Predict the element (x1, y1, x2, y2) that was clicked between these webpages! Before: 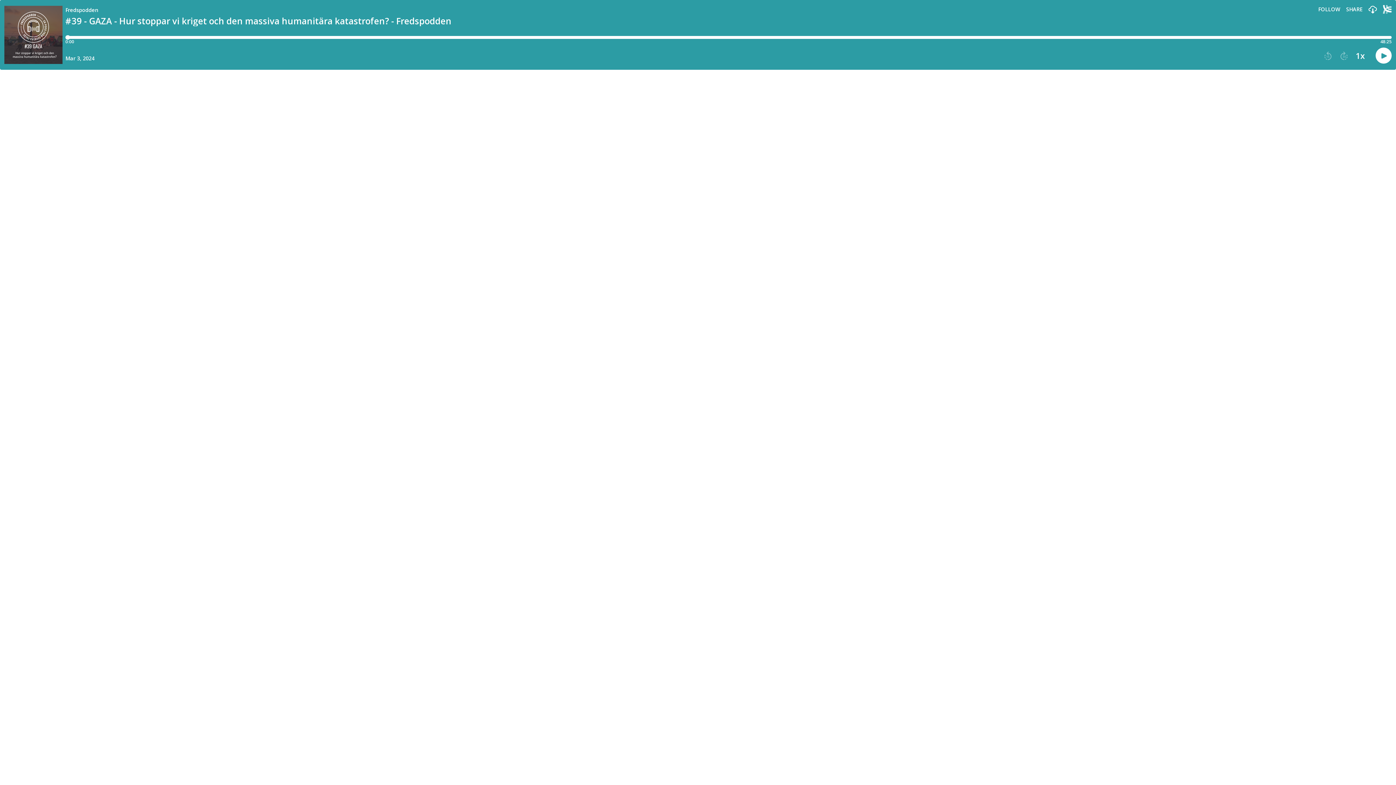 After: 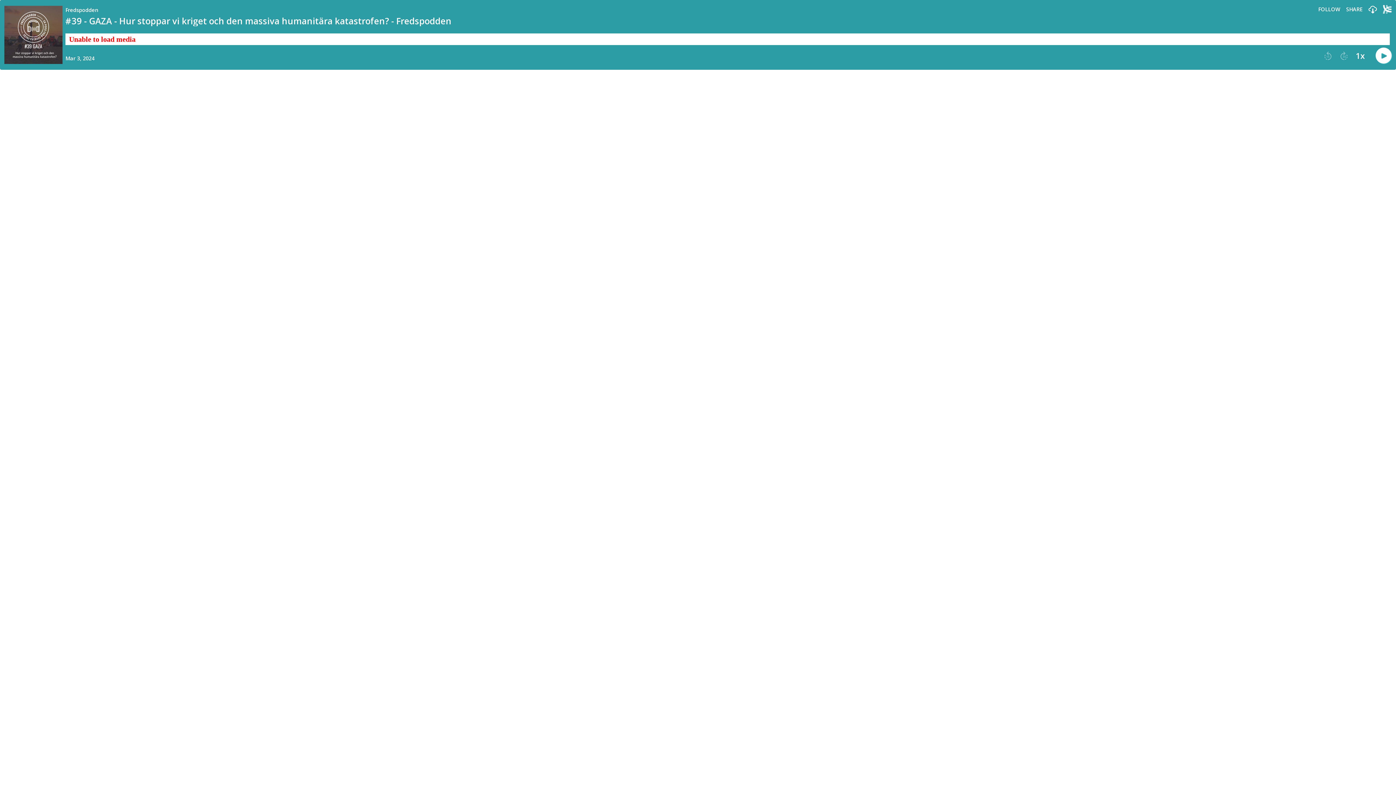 Action: label: Play button bbox: (1376, 47, 1392, 64)